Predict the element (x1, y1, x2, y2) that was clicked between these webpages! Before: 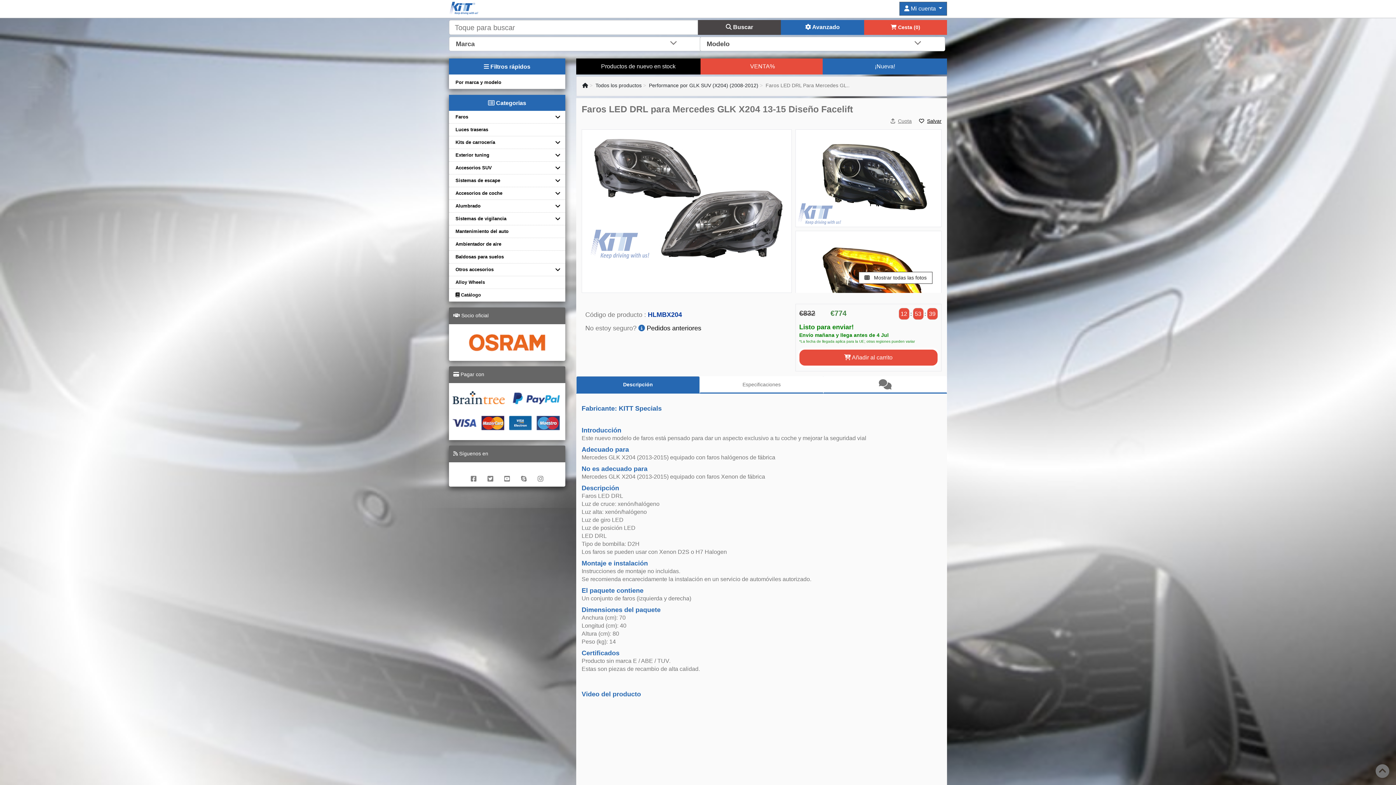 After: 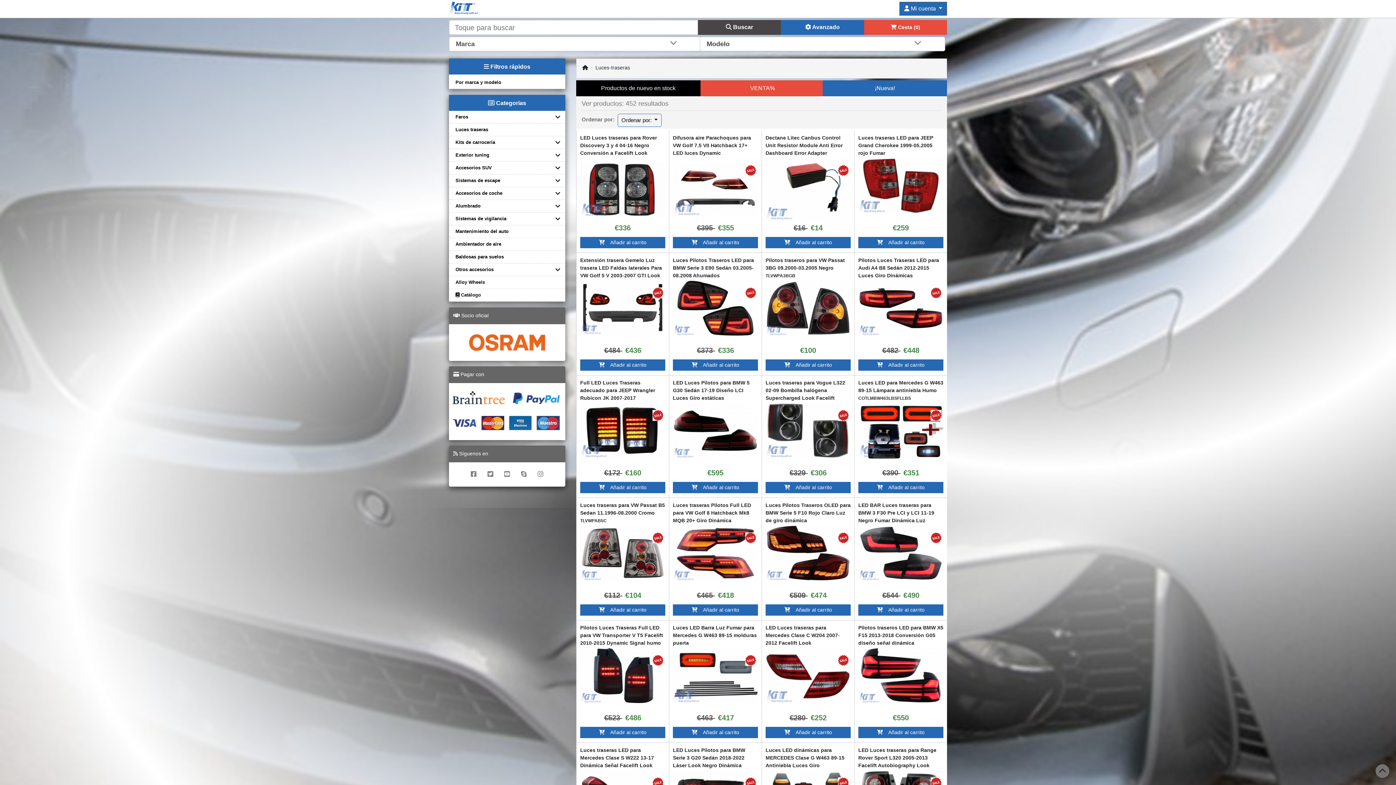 Action: bbox: (454, 126, 489, 132) label: Luces traseras